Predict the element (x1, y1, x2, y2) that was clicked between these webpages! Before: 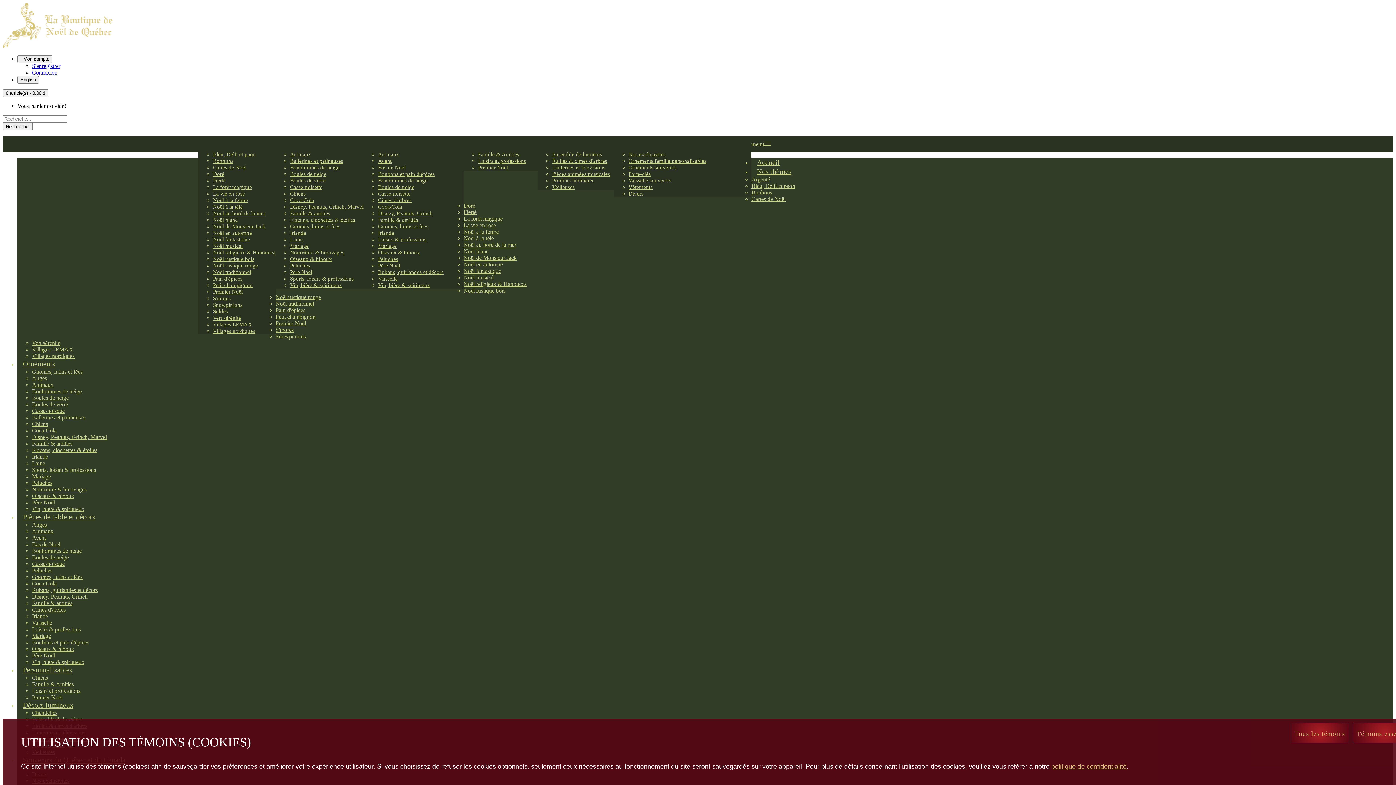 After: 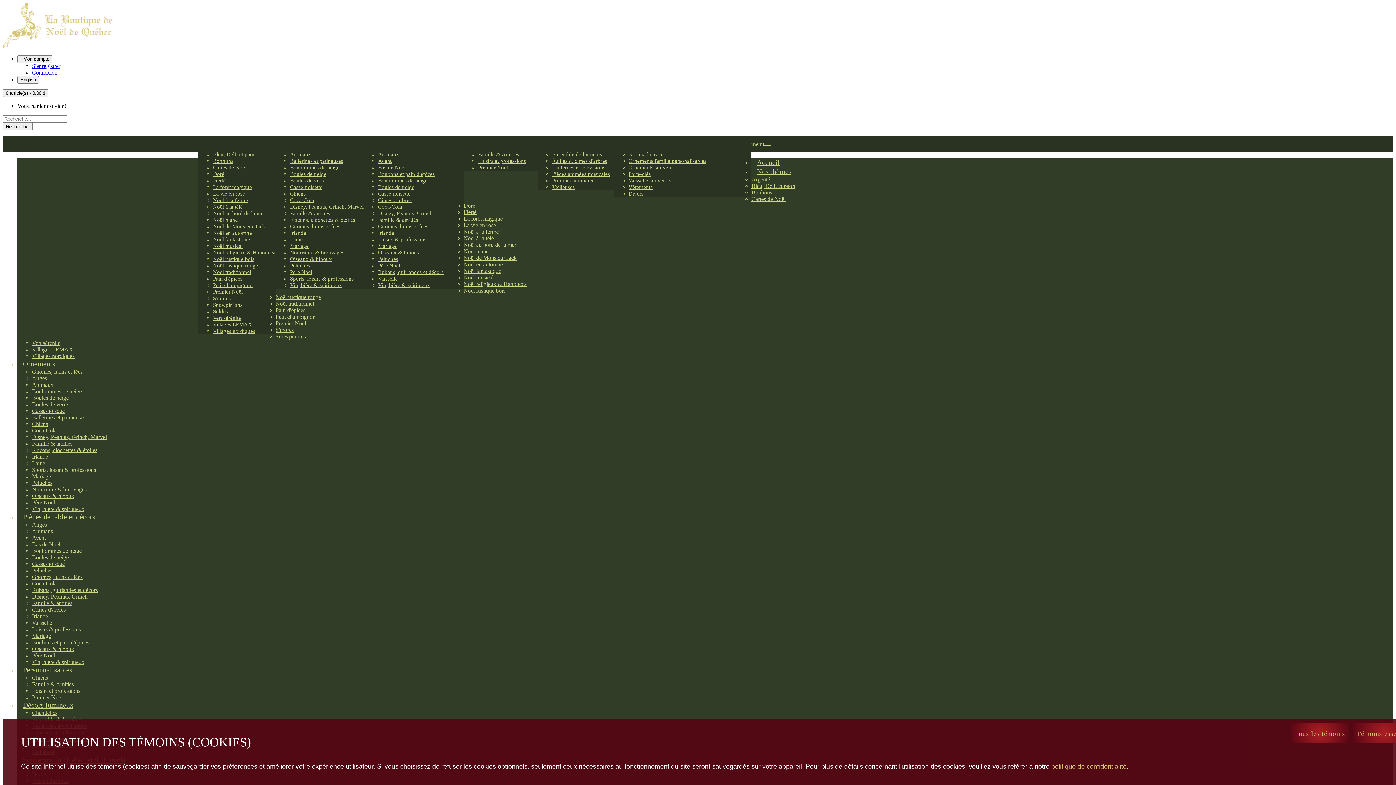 Action: label: Flocons, clochettes & étoiles bbox: (290, 217, 355, 222)